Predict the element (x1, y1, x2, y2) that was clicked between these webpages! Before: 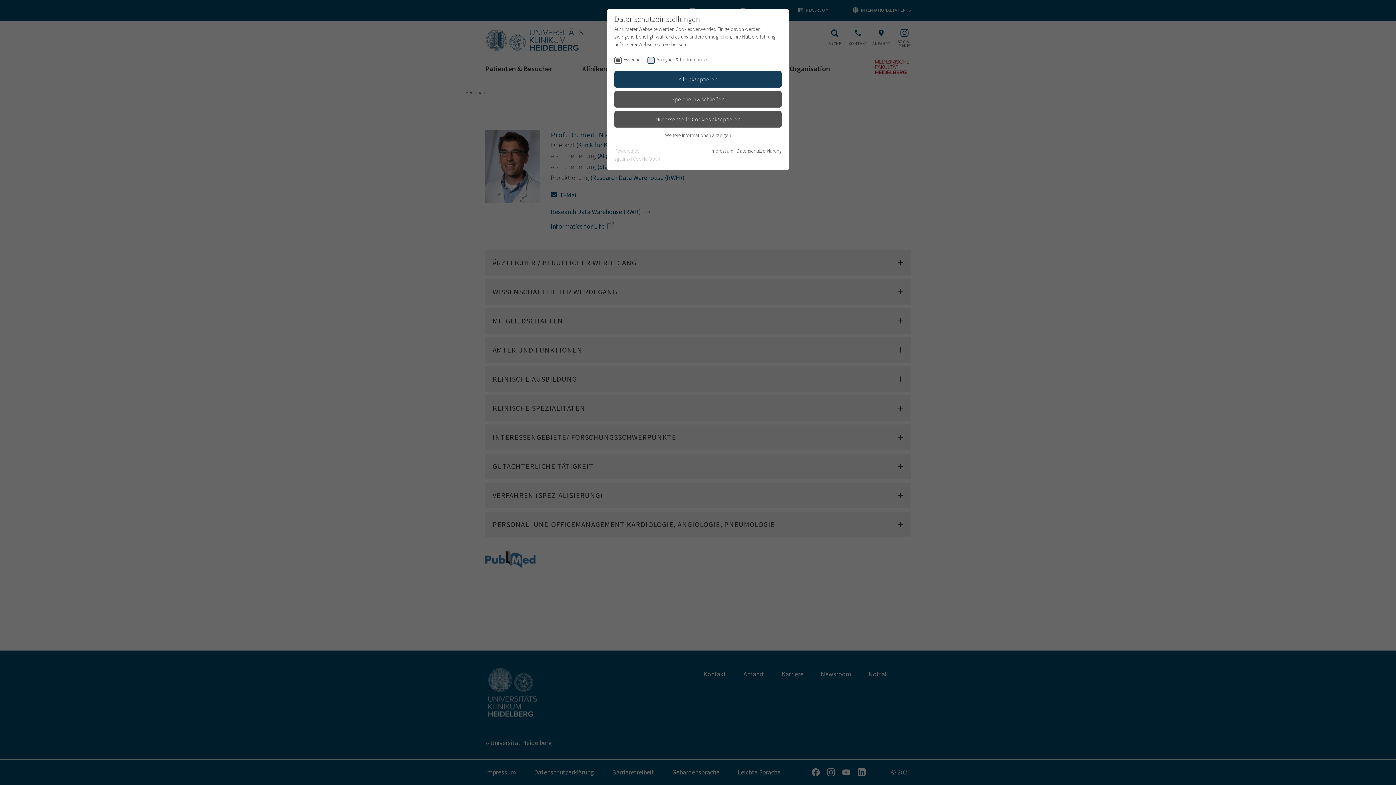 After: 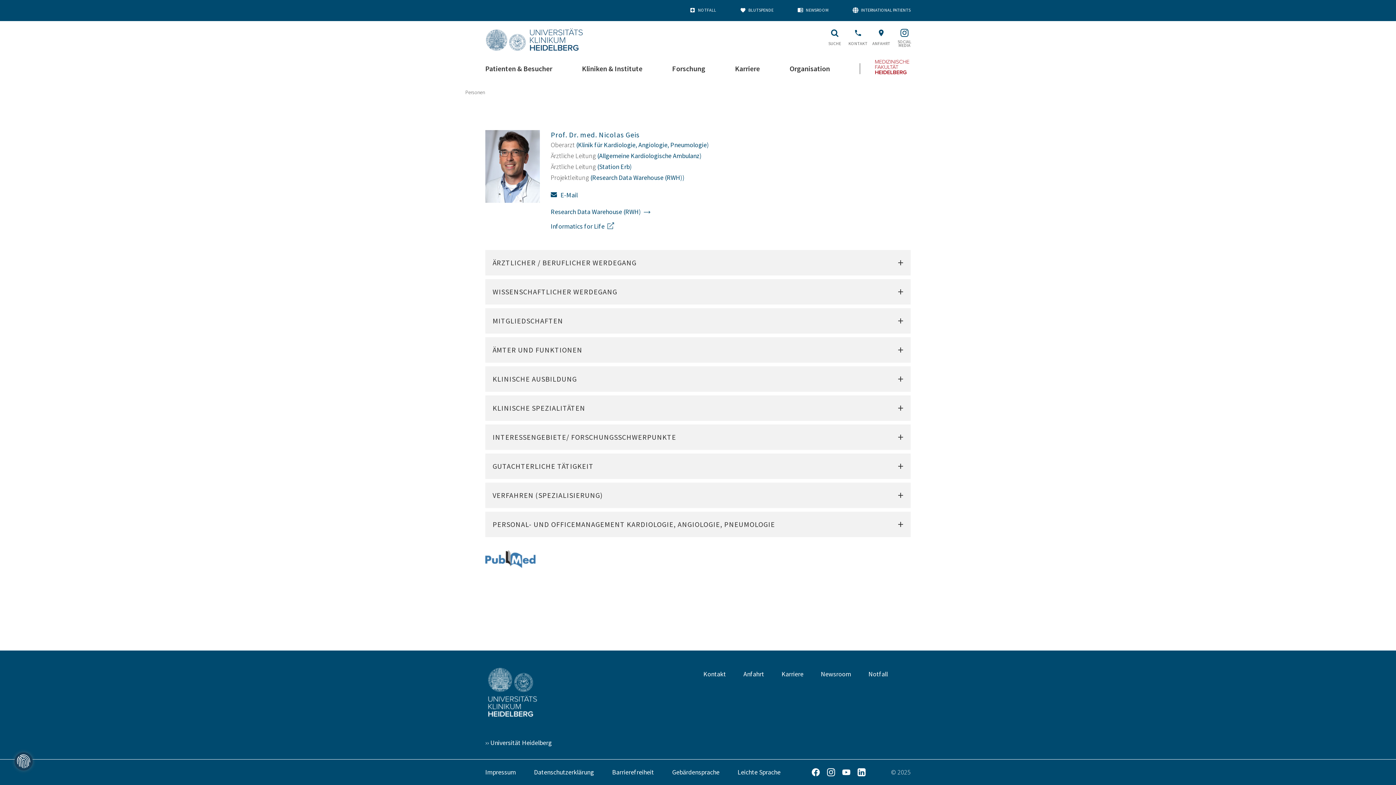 Action: label: Speichern & schließen bbox: (614, 91, 781, 107)